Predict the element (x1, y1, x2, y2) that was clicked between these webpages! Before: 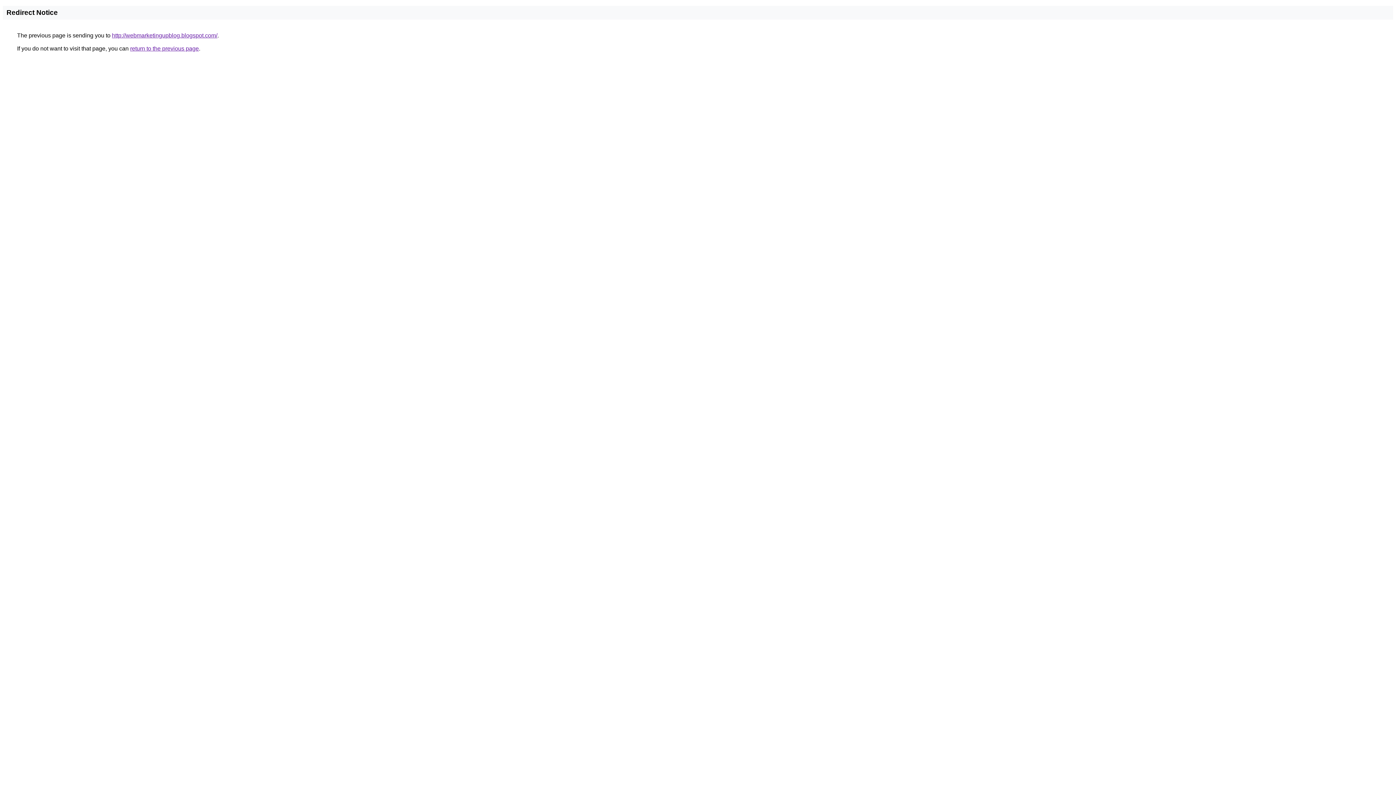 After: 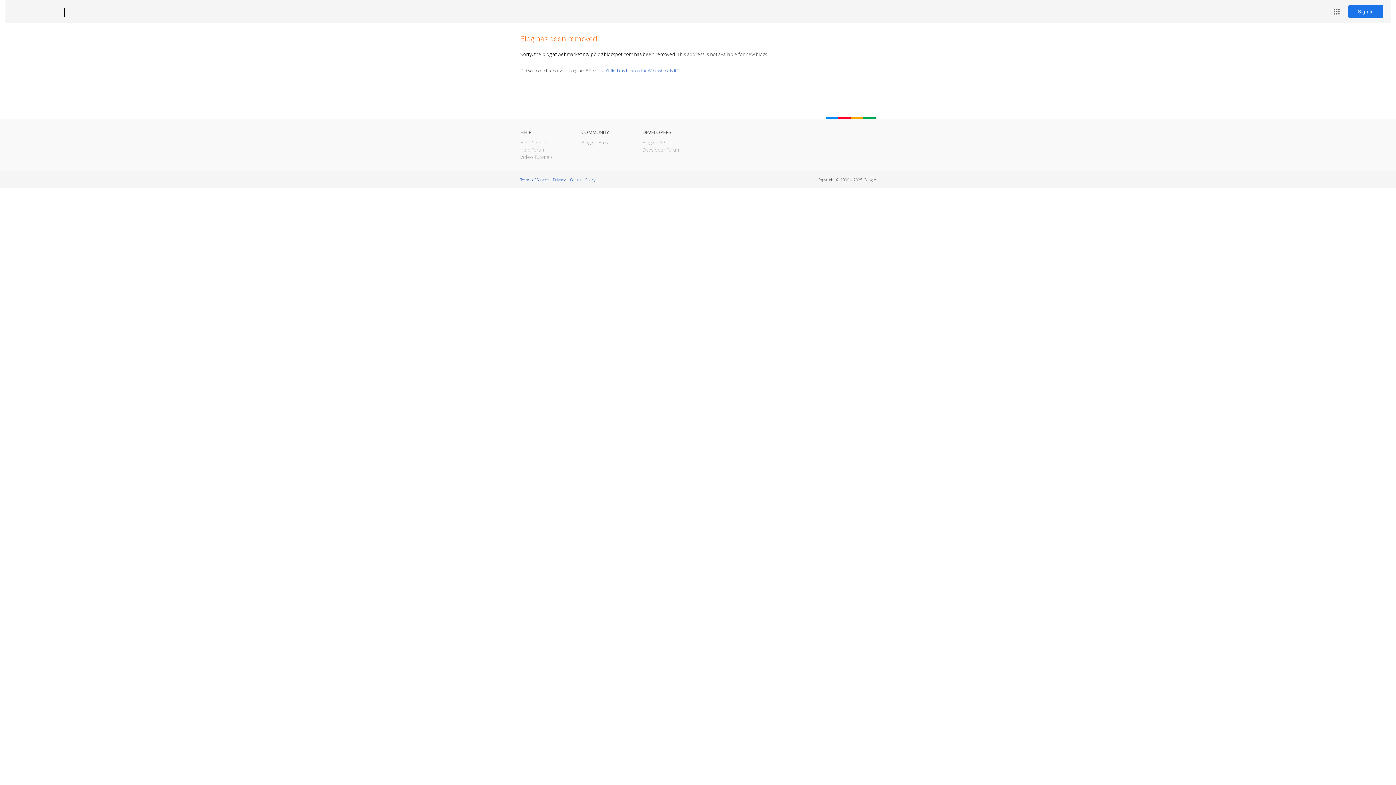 Action: label: http://webmarketingupblog.blogspot.com/ bbox: (112, 32, 217, 38)